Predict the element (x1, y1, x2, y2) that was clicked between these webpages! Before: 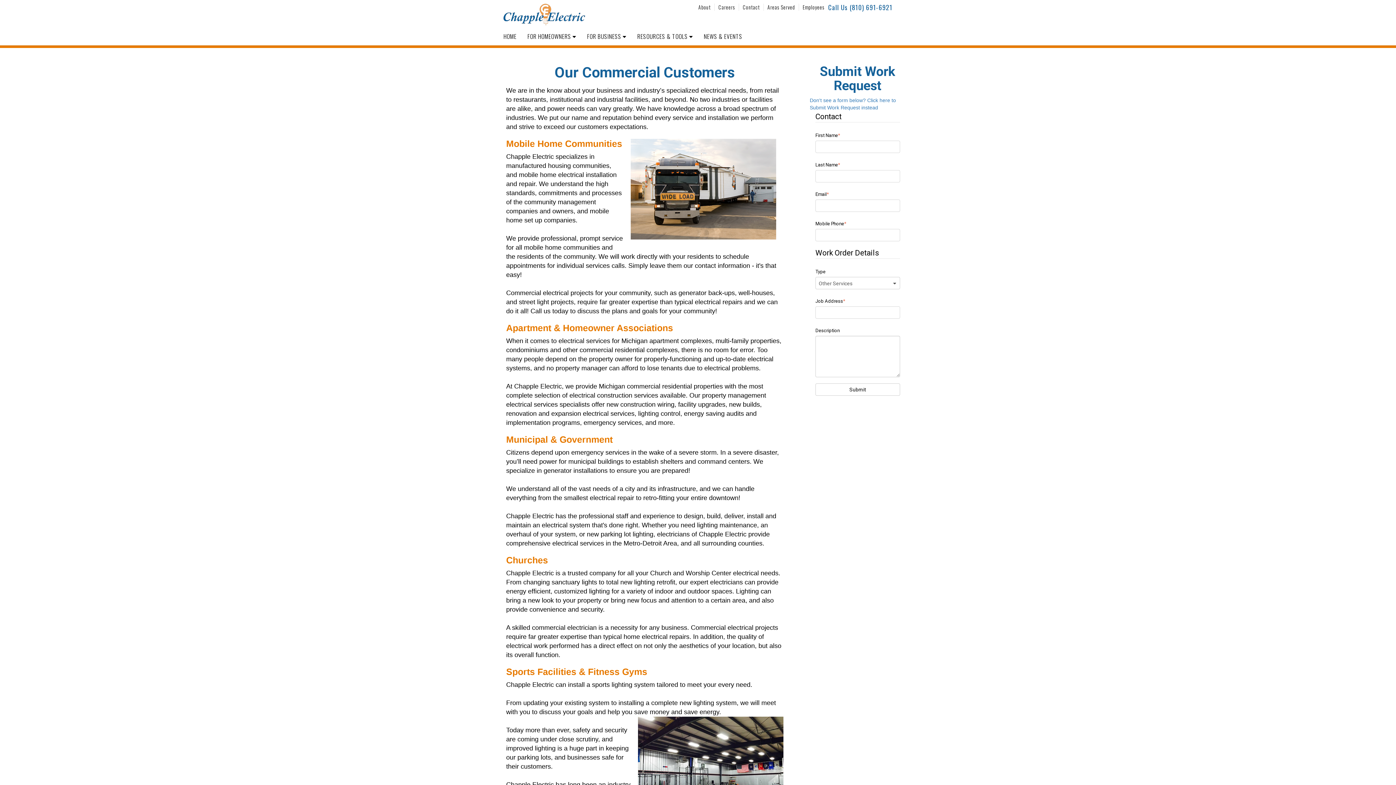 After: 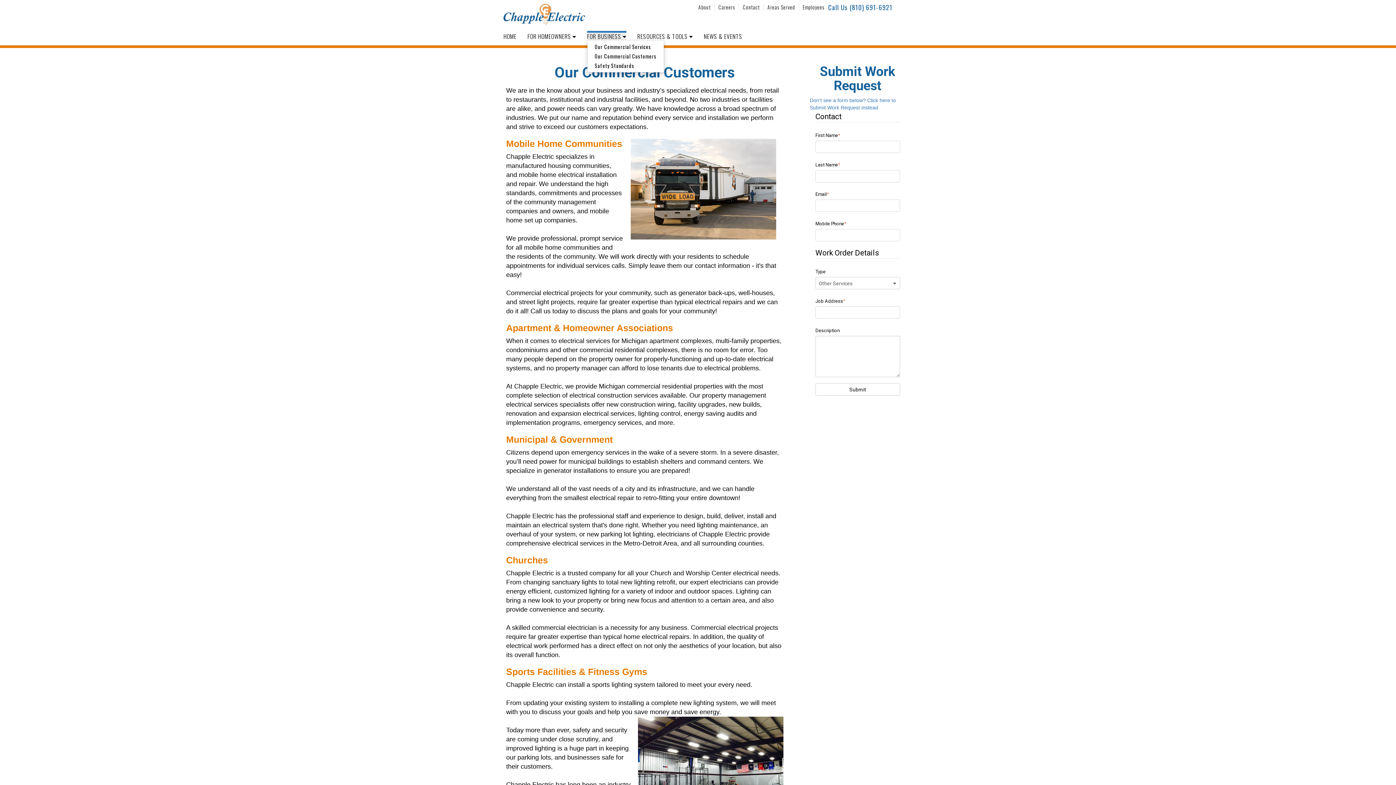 Action: bbox: (587, 30, 626, 40) label: FOR BUSINESS 